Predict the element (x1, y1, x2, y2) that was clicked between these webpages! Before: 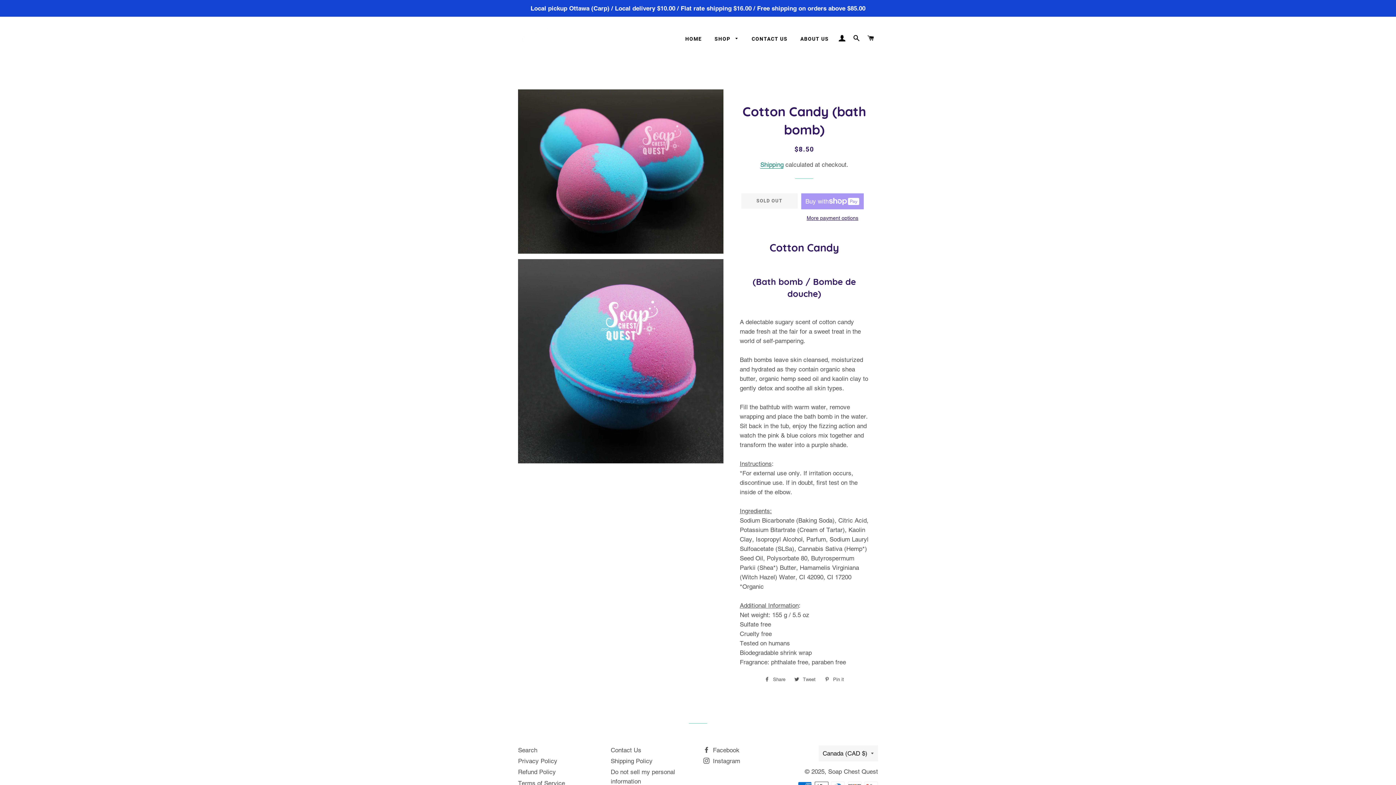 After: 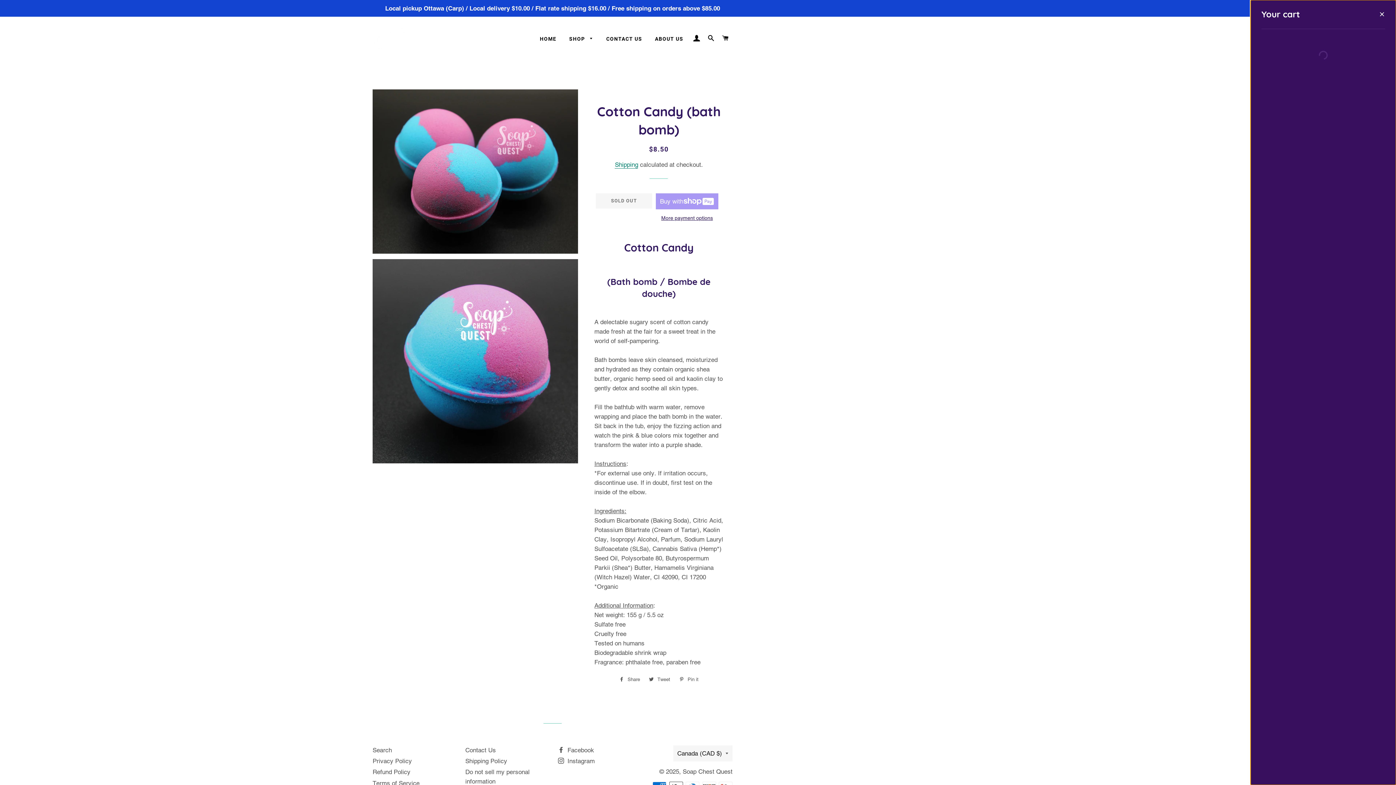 Action: label: CART bbox: (864, 28, 877, 49)